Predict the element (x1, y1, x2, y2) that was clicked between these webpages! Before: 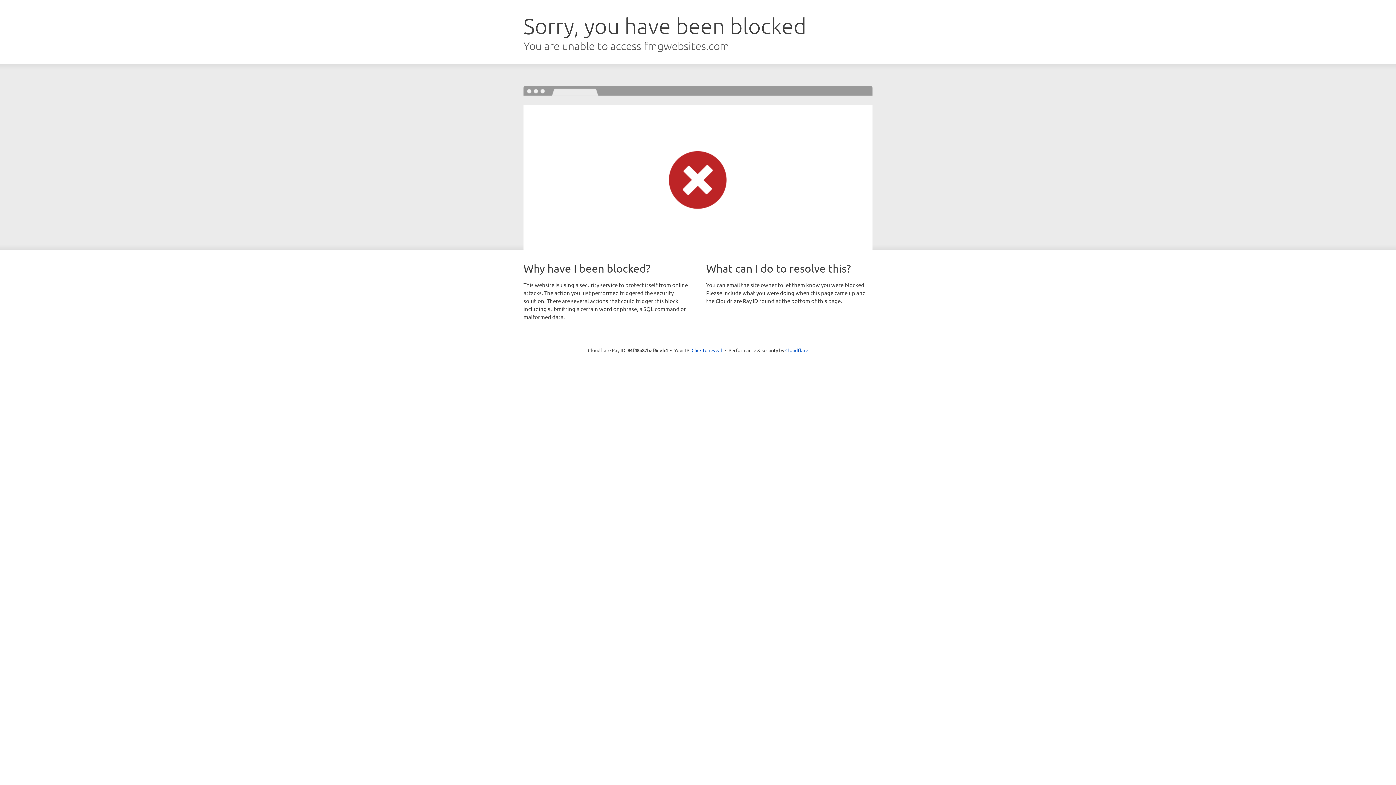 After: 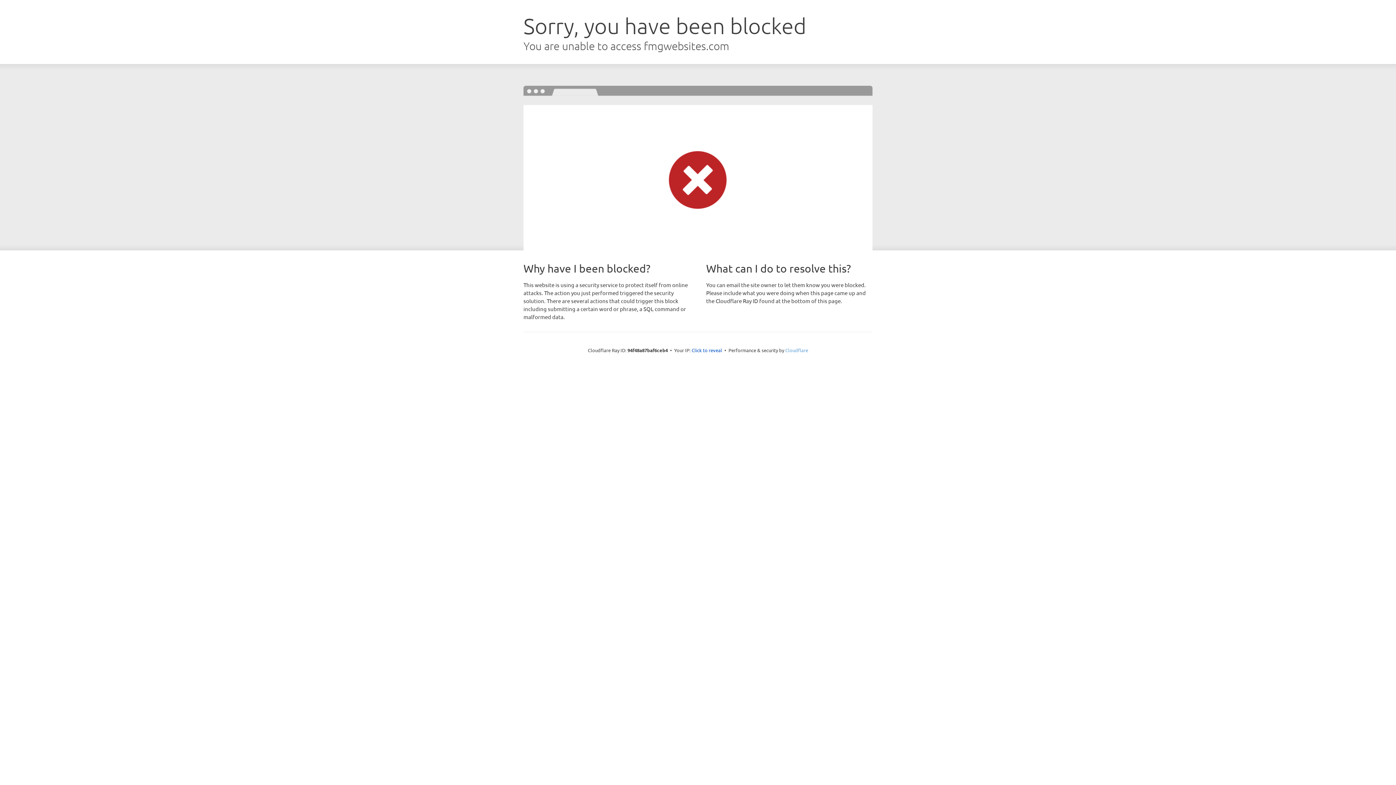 Action: label: Cloudflare bbox: (785, 347, 808, 353)